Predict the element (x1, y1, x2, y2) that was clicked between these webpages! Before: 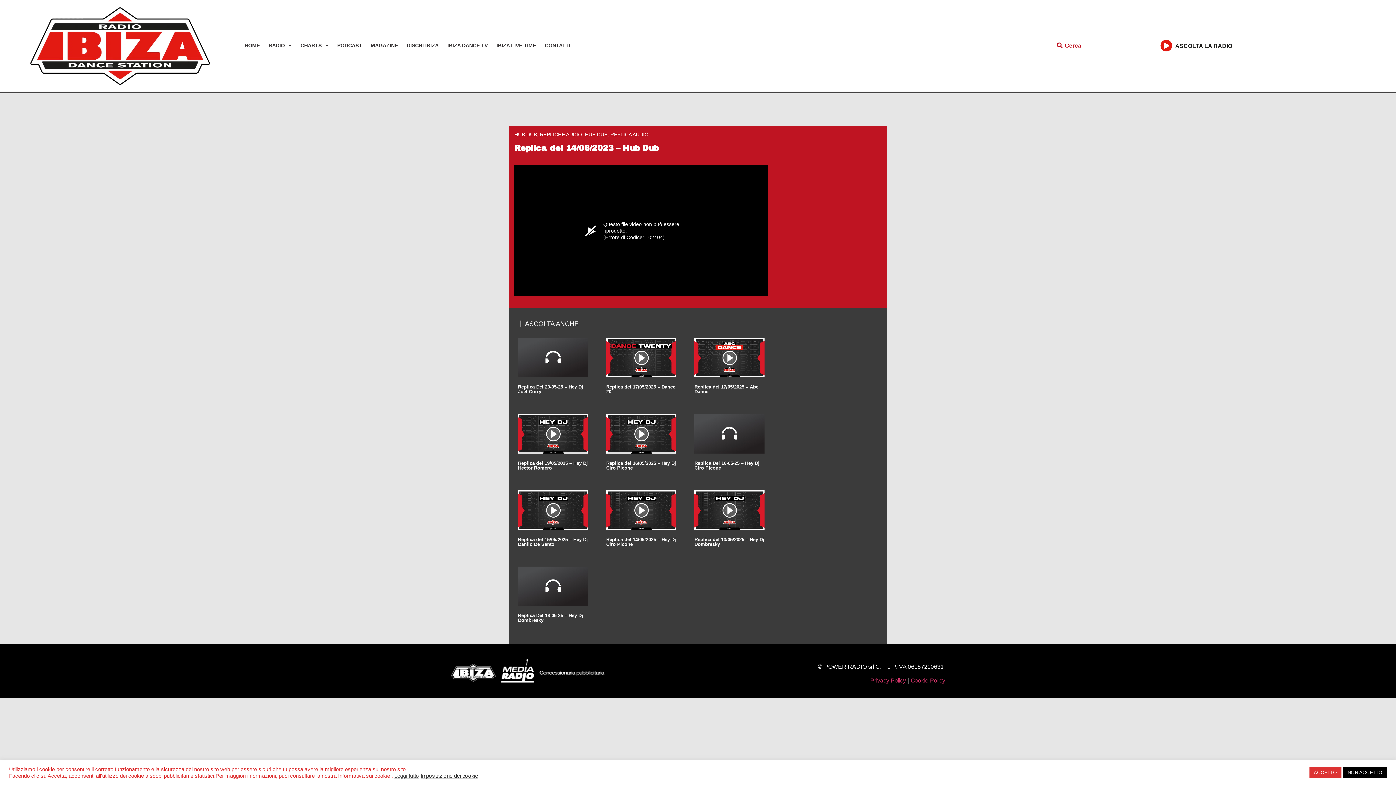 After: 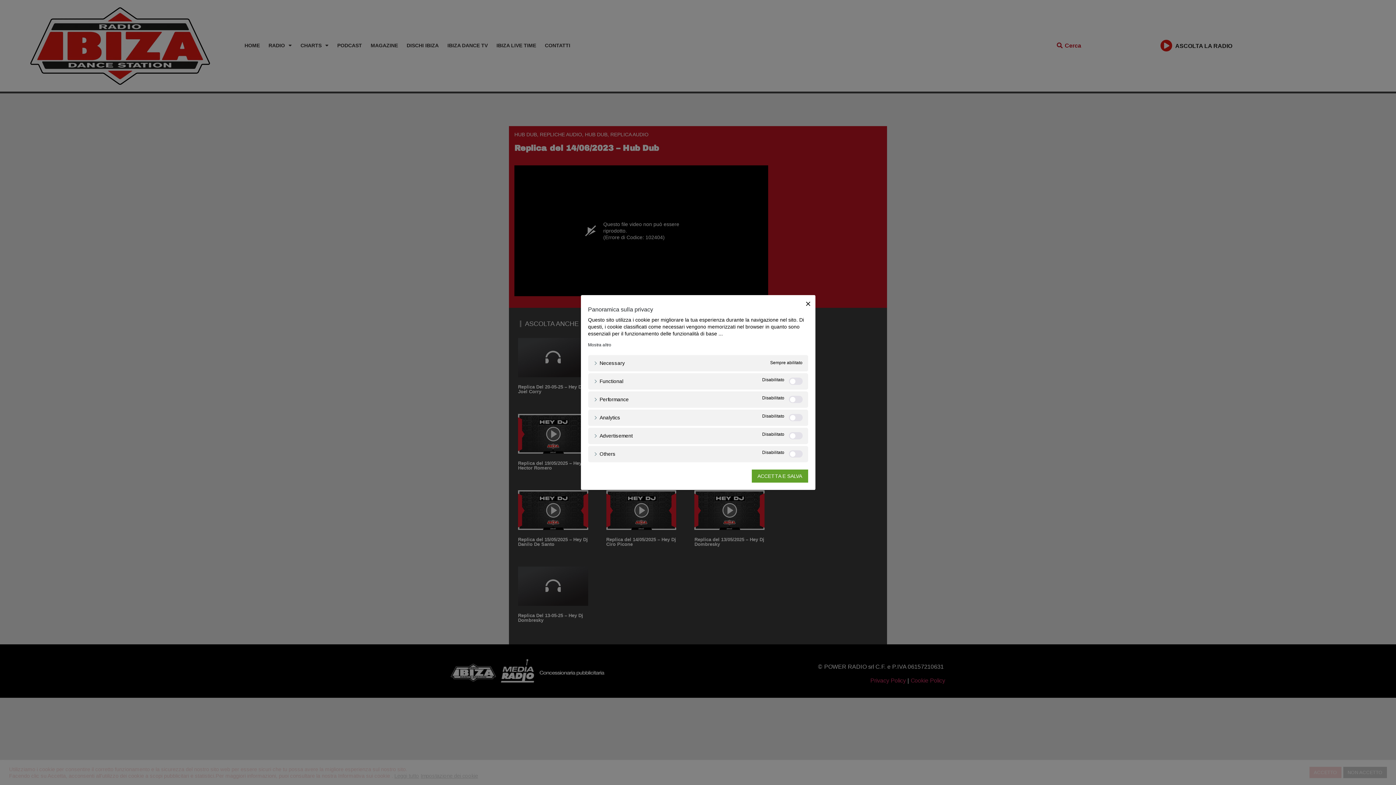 Action: label: Impostazione dei cookie bbox: (420, 773, 478, 779)